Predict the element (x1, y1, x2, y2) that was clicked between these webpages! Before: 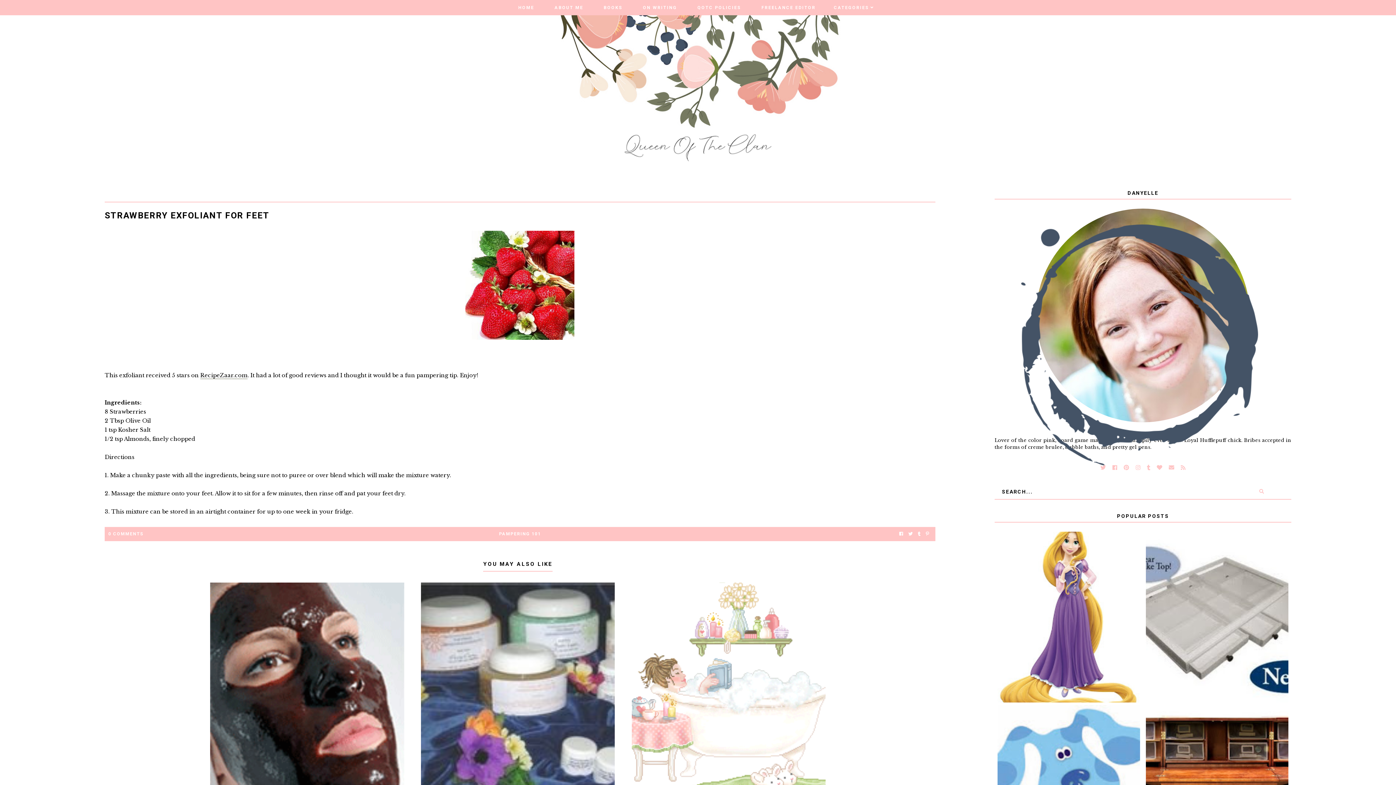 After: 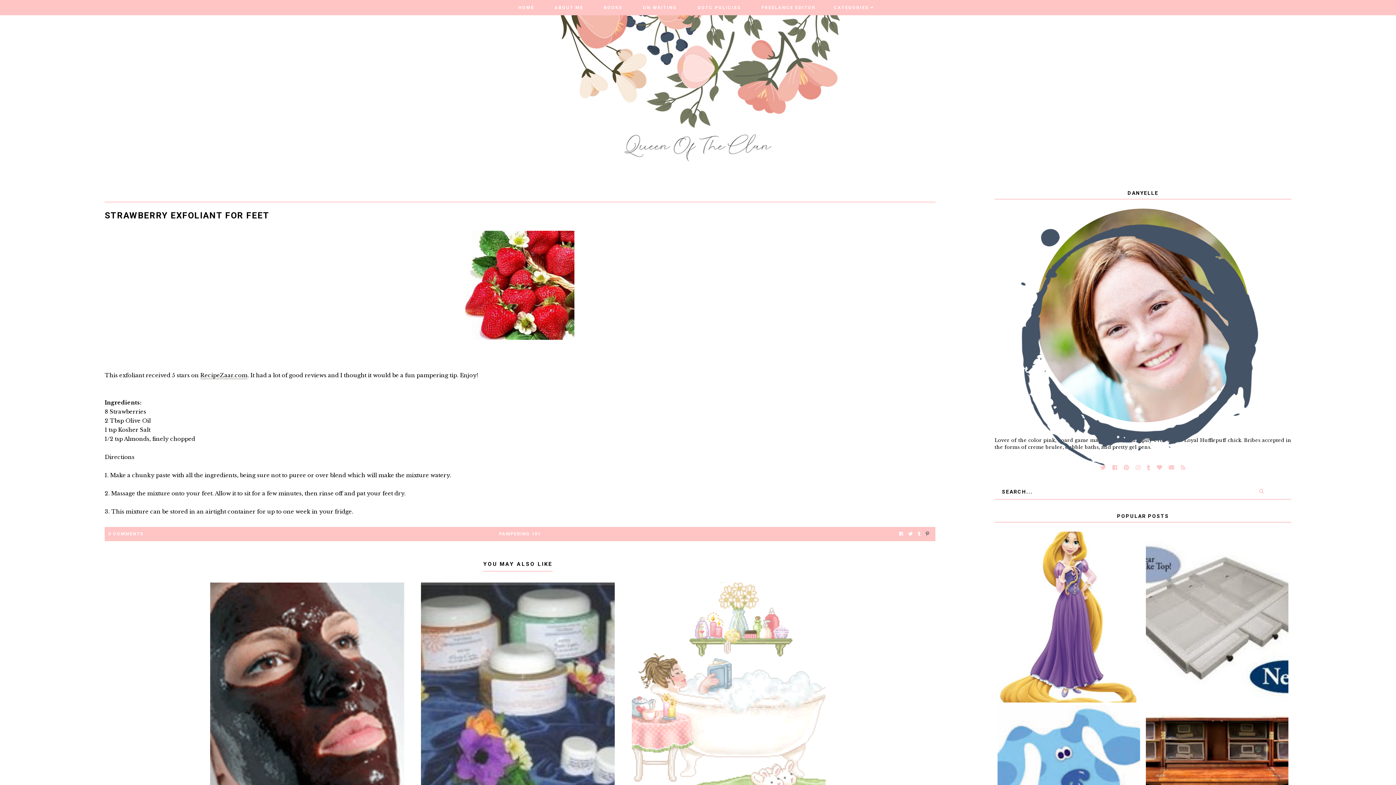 Action: bbox: (926, 530, 929, 537)